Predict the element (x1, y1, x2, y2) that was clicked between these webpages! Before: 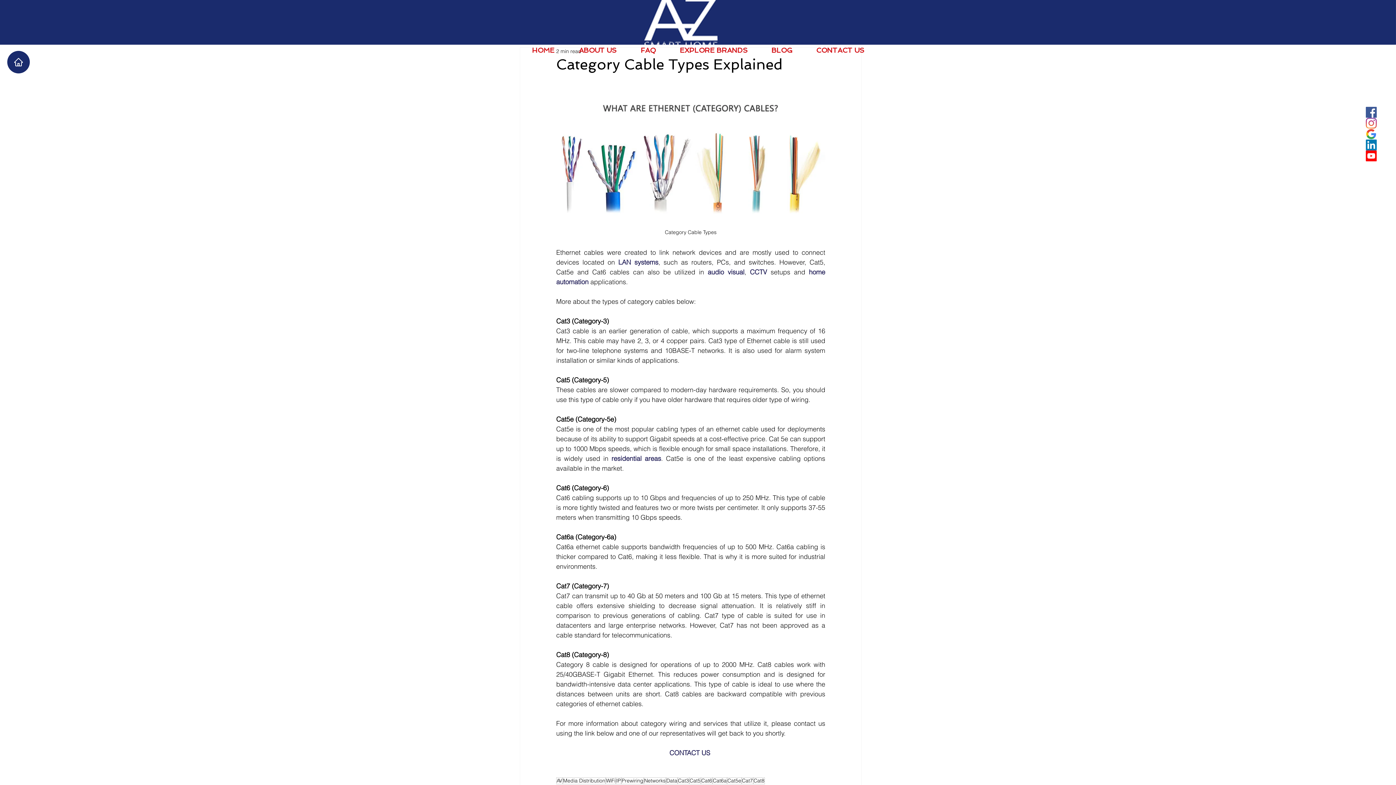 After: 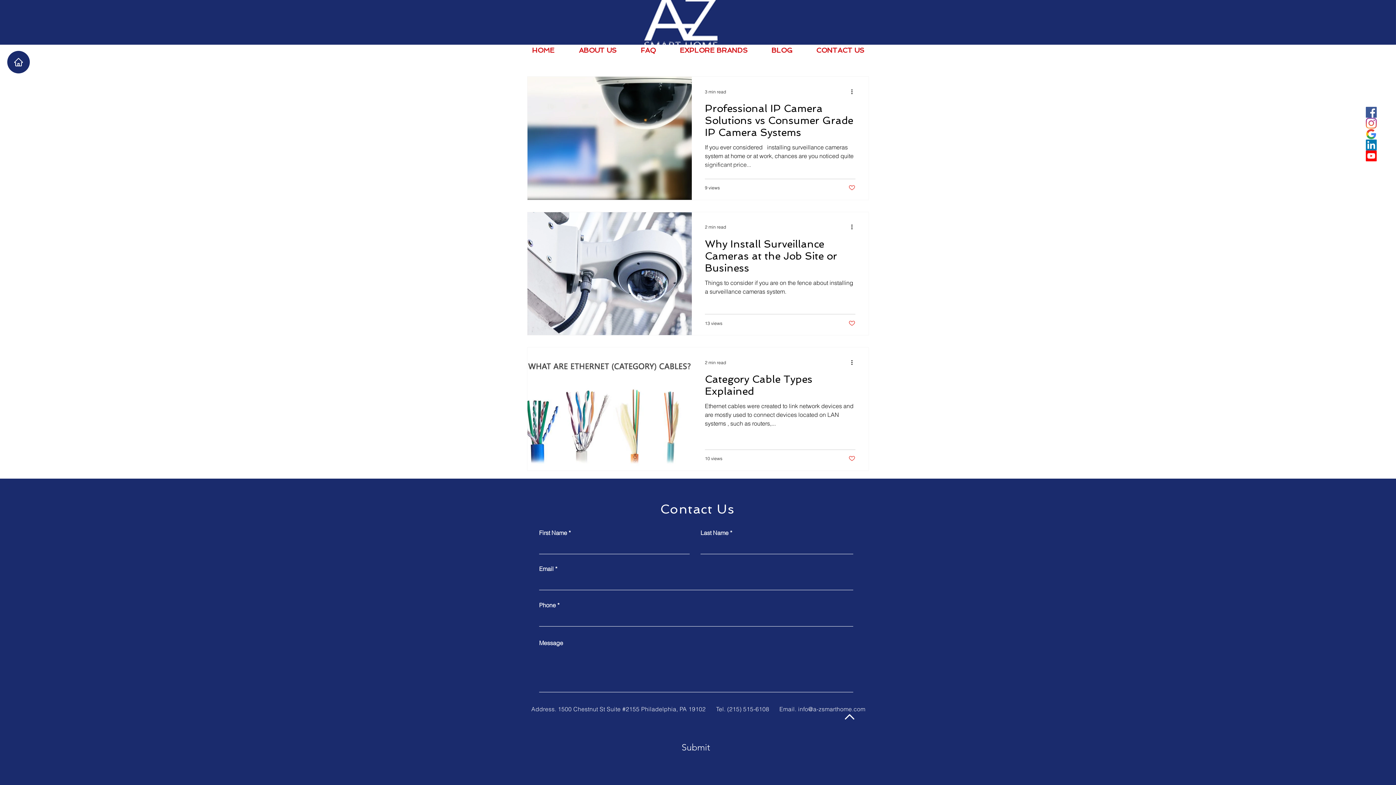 Action: label: IP bbox: (616, 777, 621, 784)